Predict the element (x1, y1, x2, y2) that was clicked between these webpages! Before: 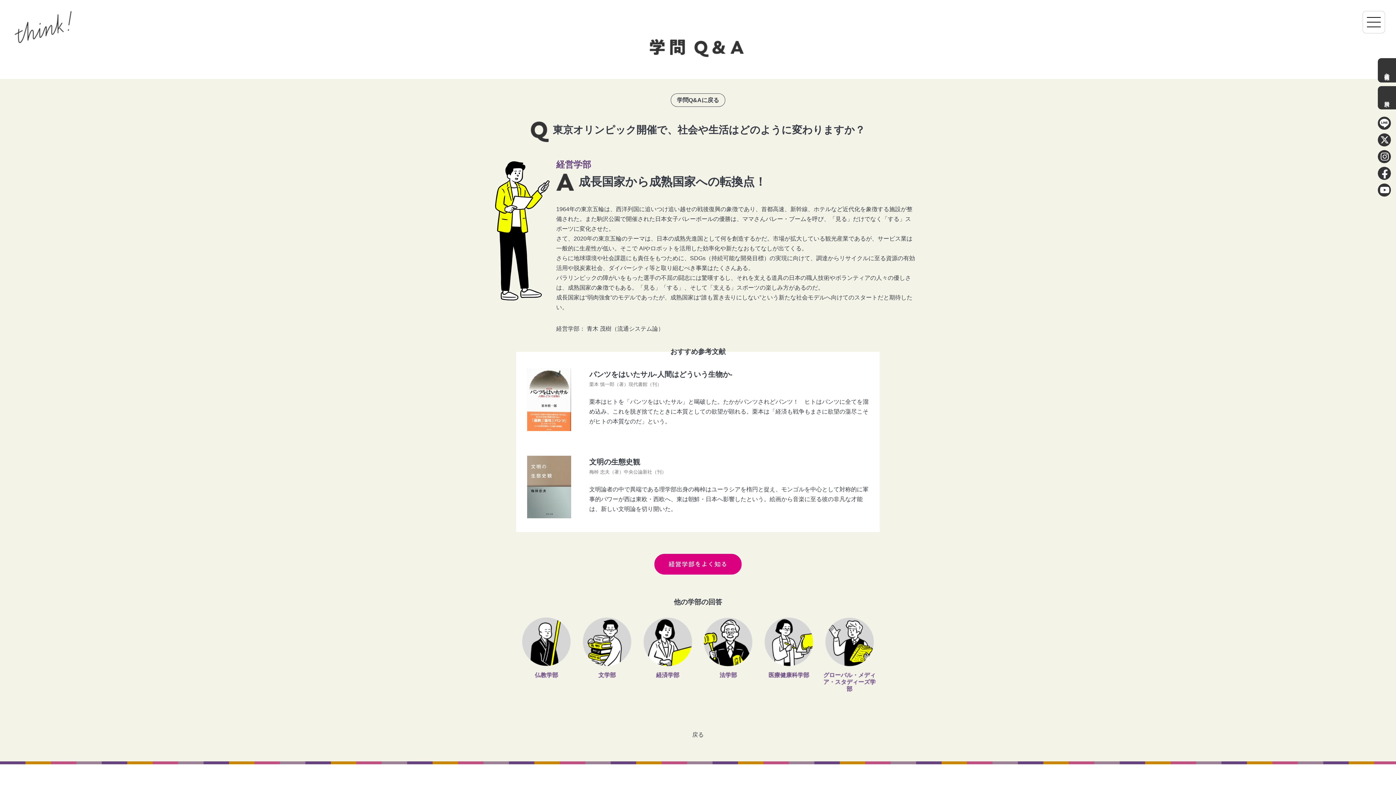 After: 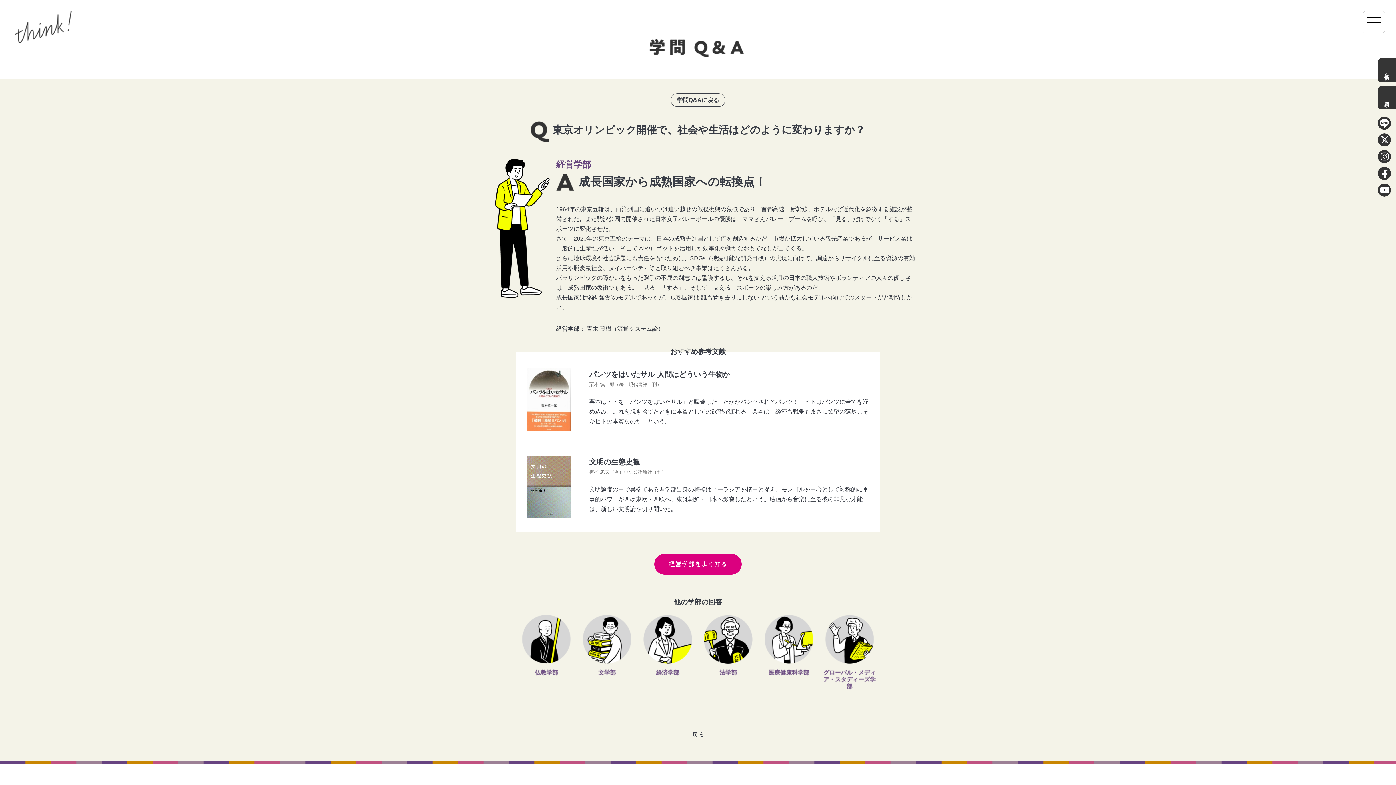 Action: bbox: (1378, 133, 1391, 146)